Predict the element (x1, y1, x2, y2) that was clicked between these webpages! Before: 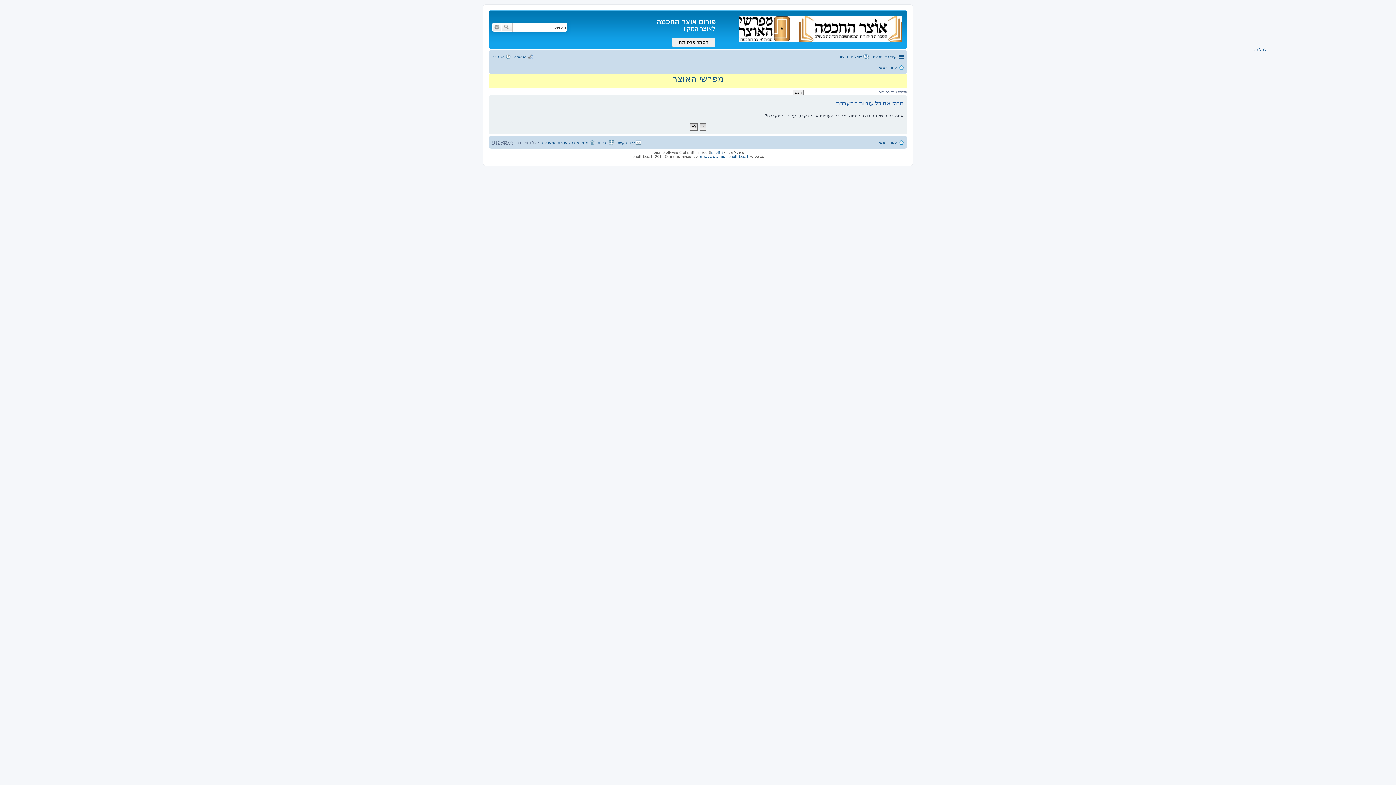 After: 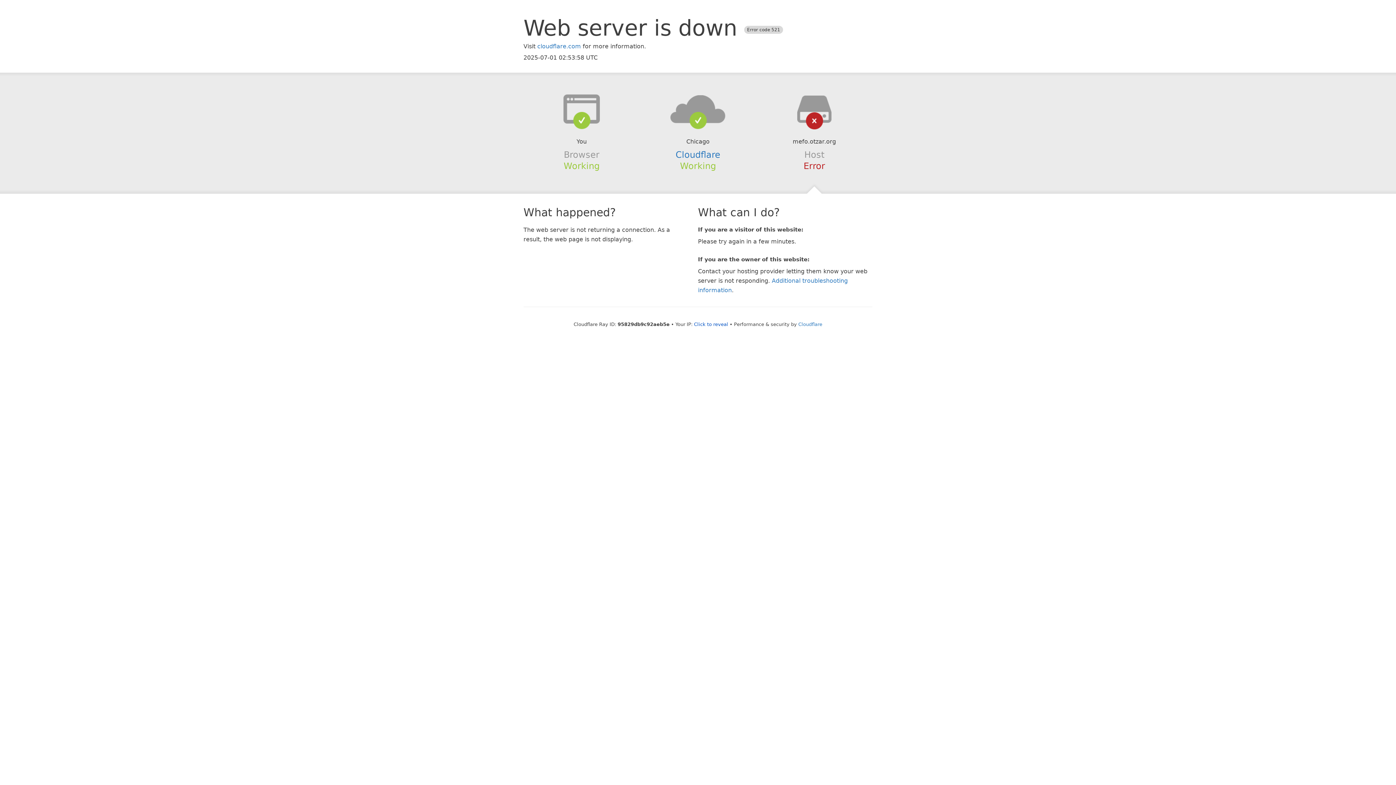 Action: bbox: (672, 73, 723, 83) label: מפרשי האוצר